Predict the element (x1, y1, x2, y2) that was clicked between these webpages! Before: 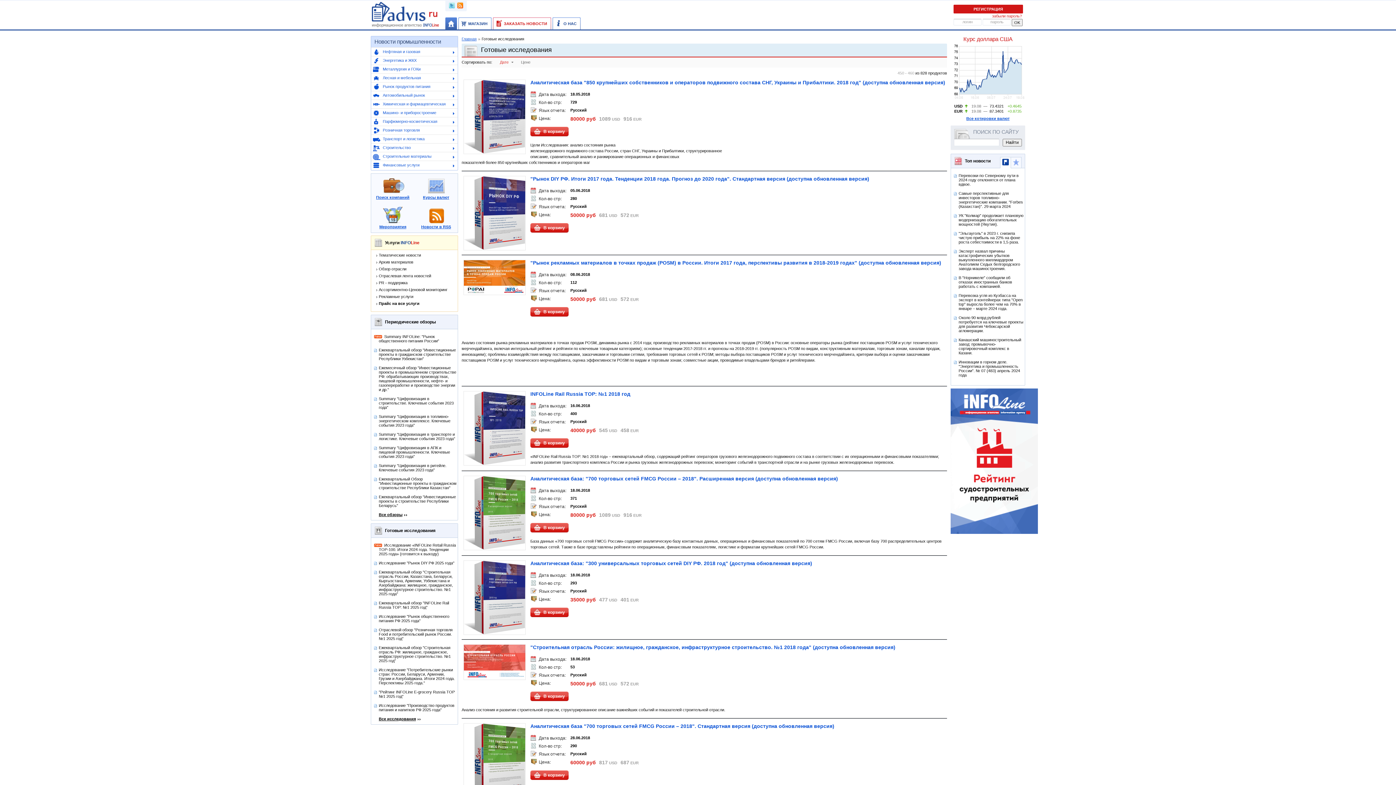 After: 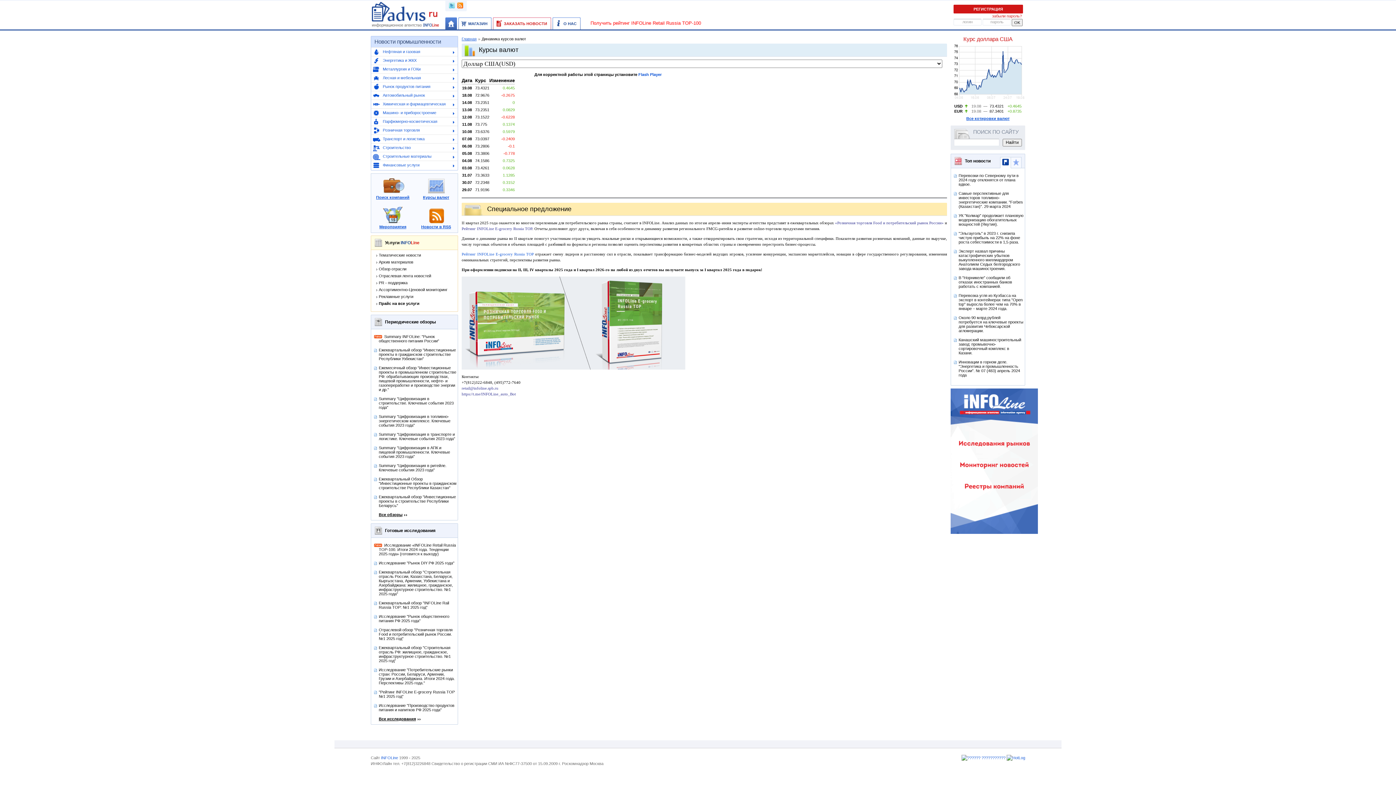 Action: bbox: (966, 116, 1009, 120) label: Все котировки валют